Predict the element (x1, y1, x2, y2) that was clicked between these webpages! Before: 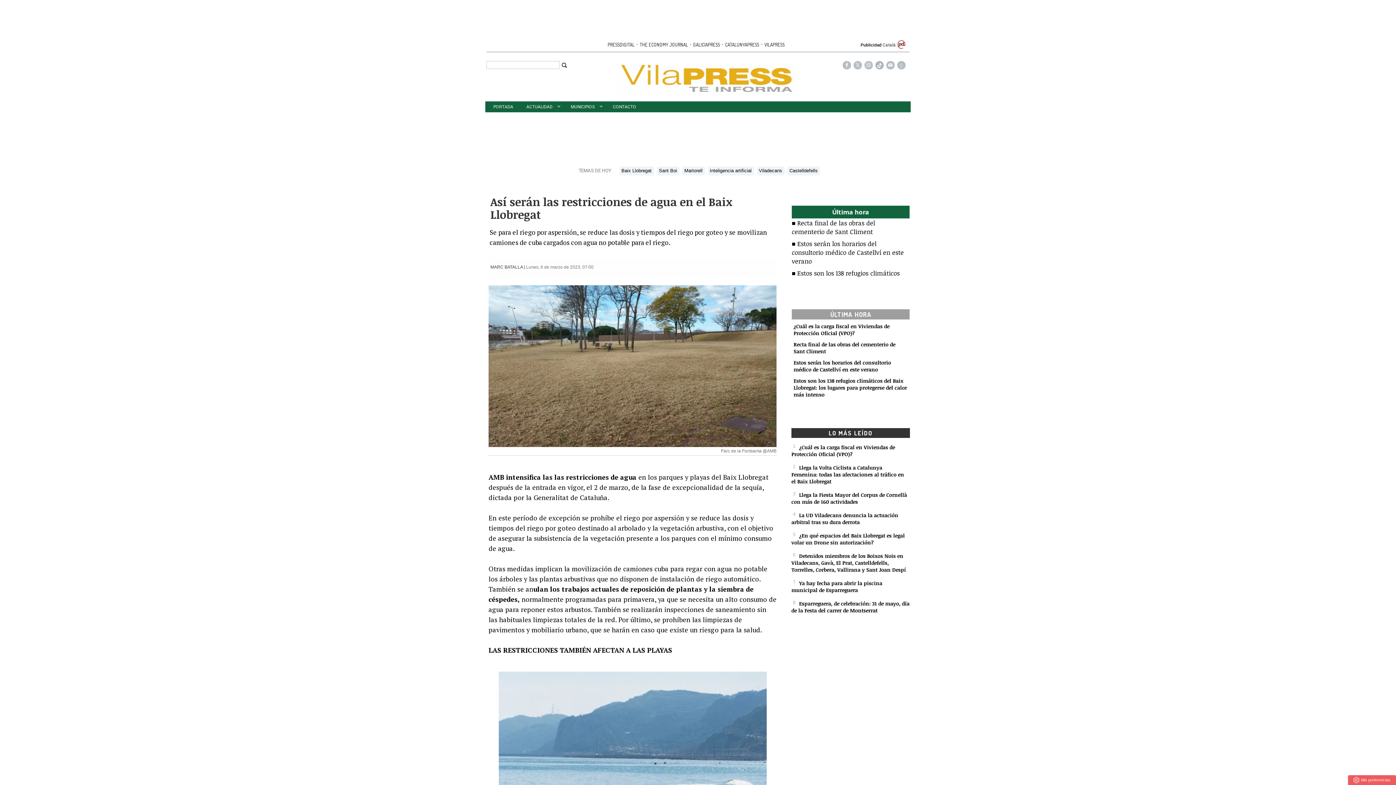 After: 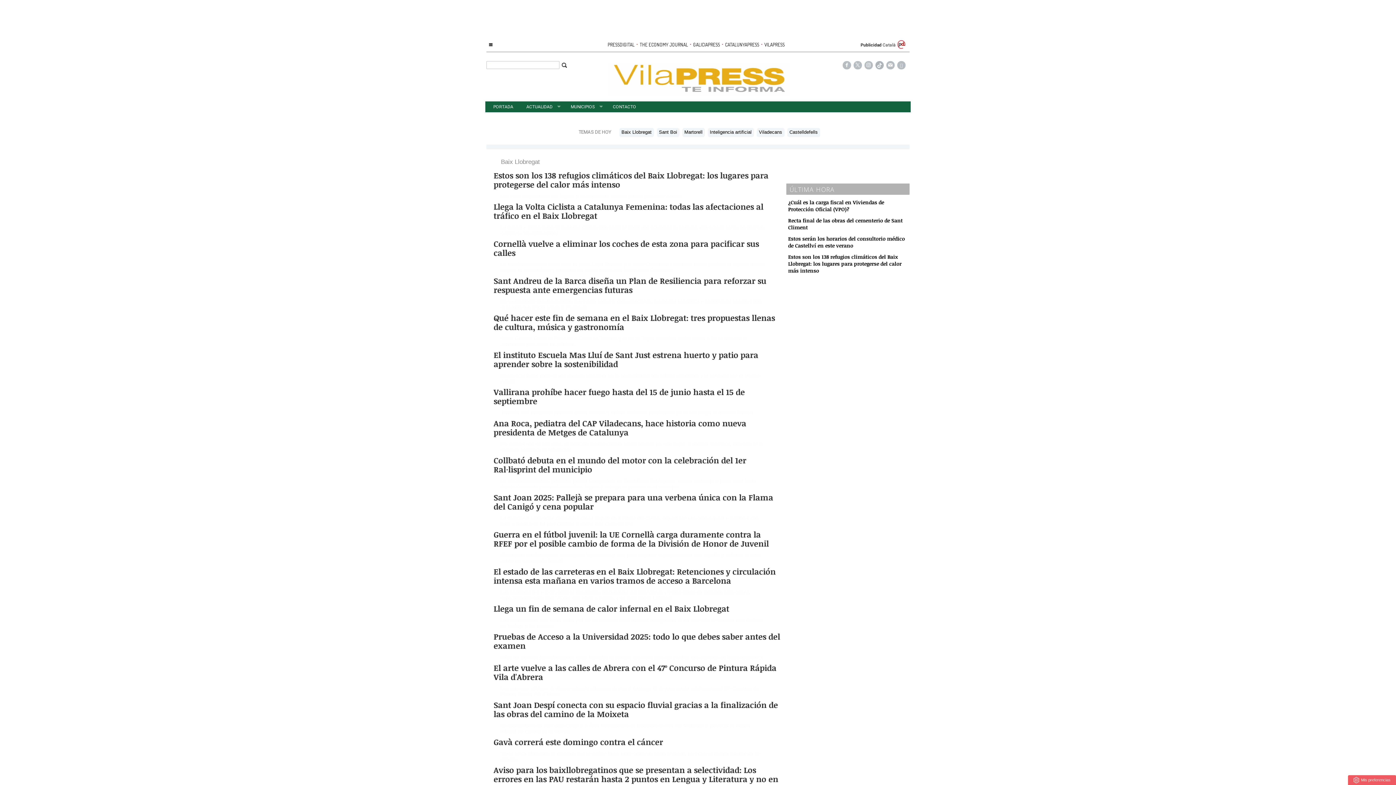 Action: label: Baix Llobregat bbox: (619, 168, 654, 173)